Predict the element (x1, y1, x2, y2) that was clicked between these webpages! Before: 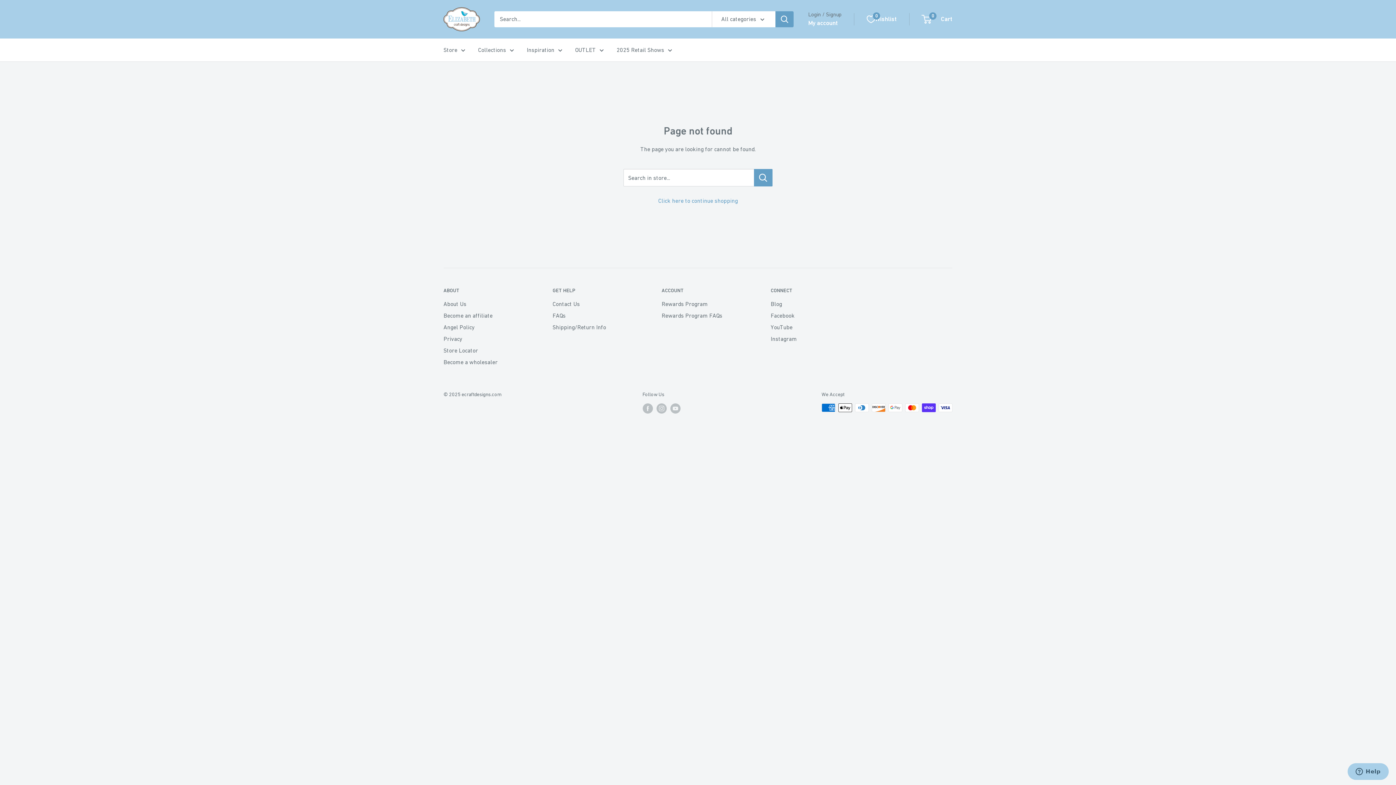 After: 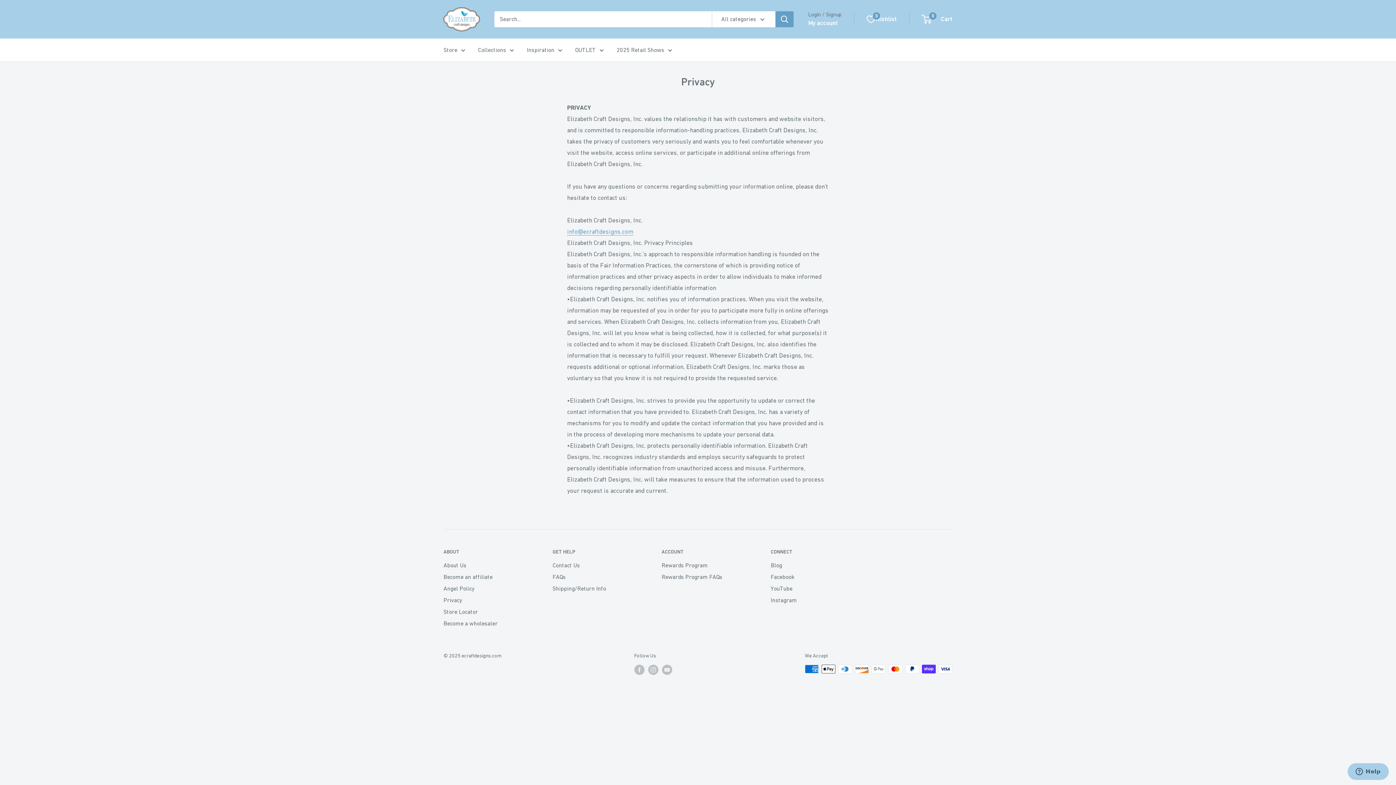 Action: bbox: (443, 333, 527, 344) label: Privacy